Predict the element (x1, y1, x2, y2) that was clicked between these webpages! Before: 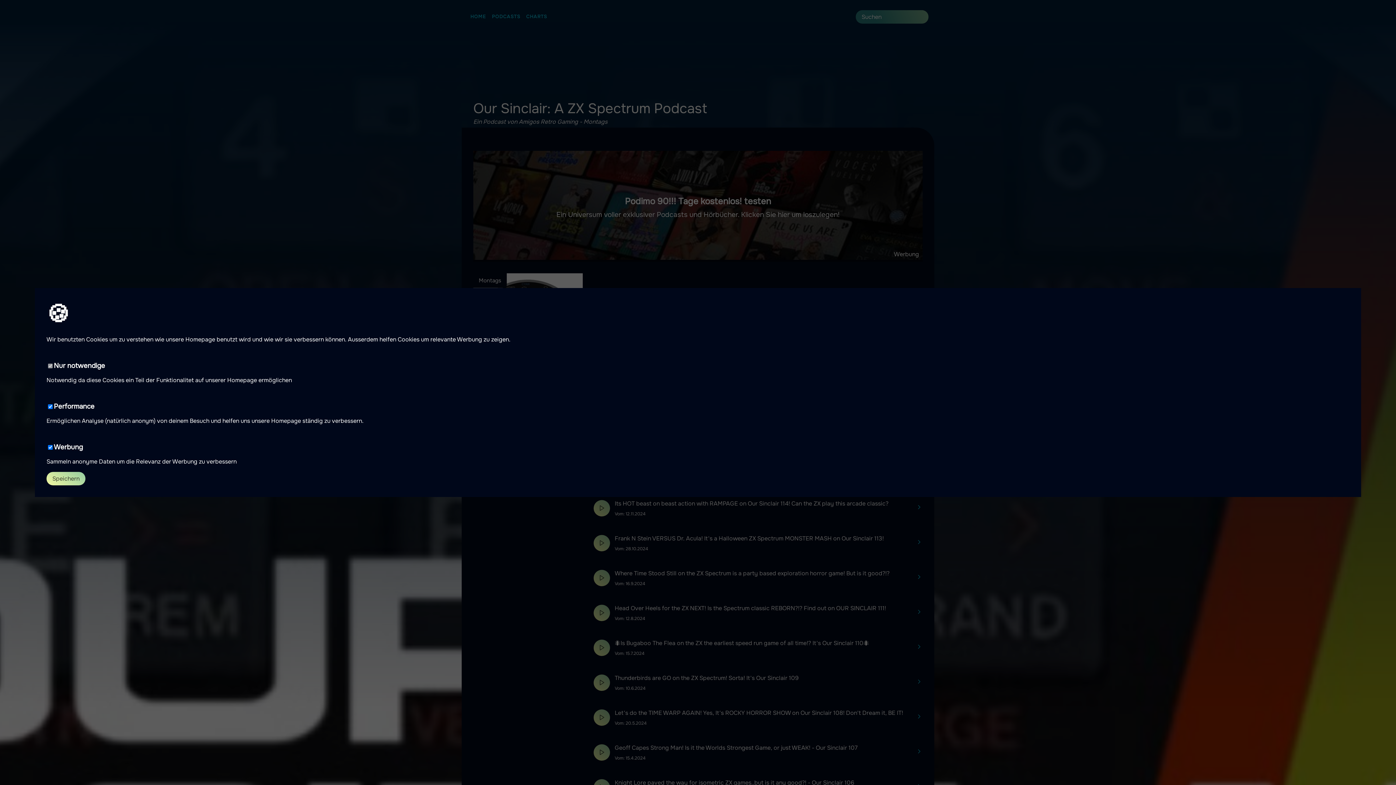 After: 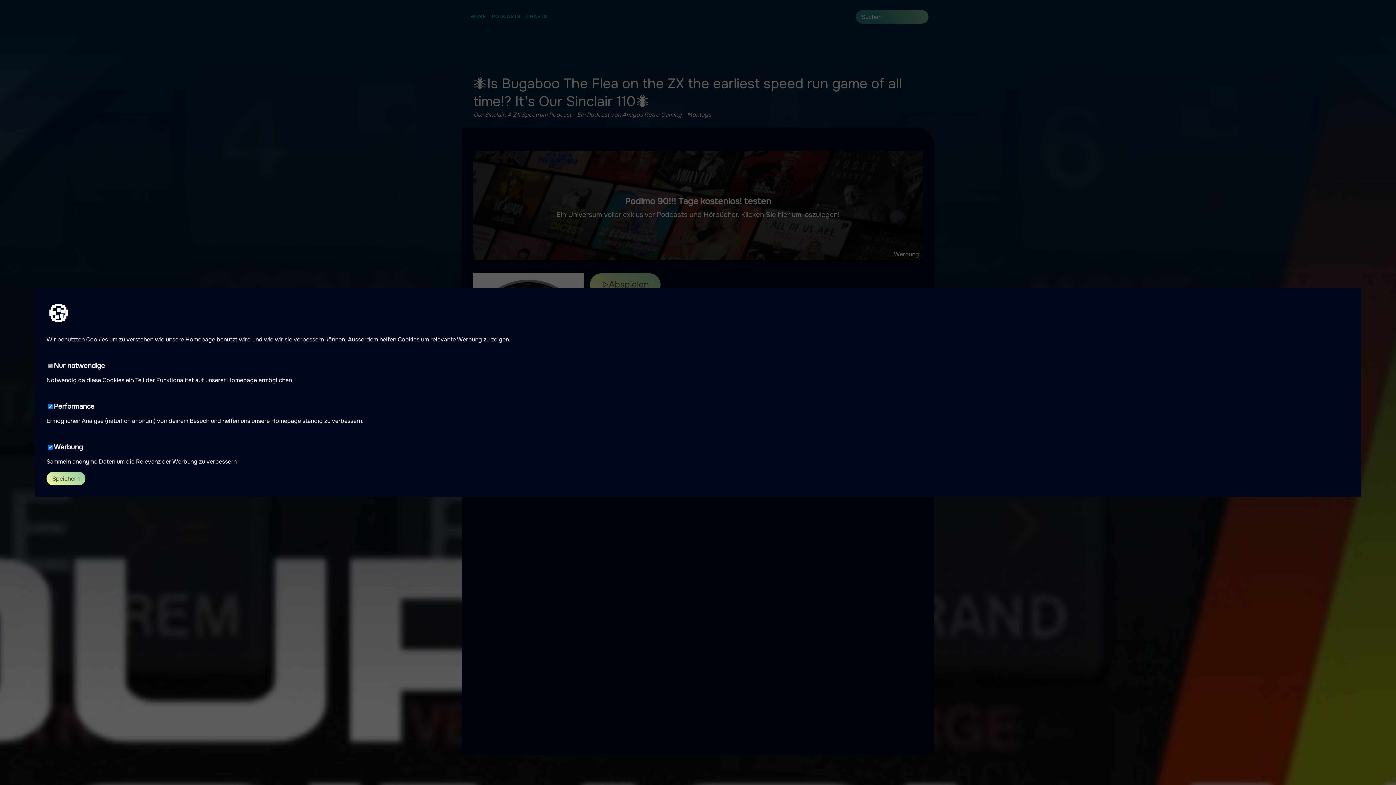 Action: bbox: (916, 643, 922, 652)